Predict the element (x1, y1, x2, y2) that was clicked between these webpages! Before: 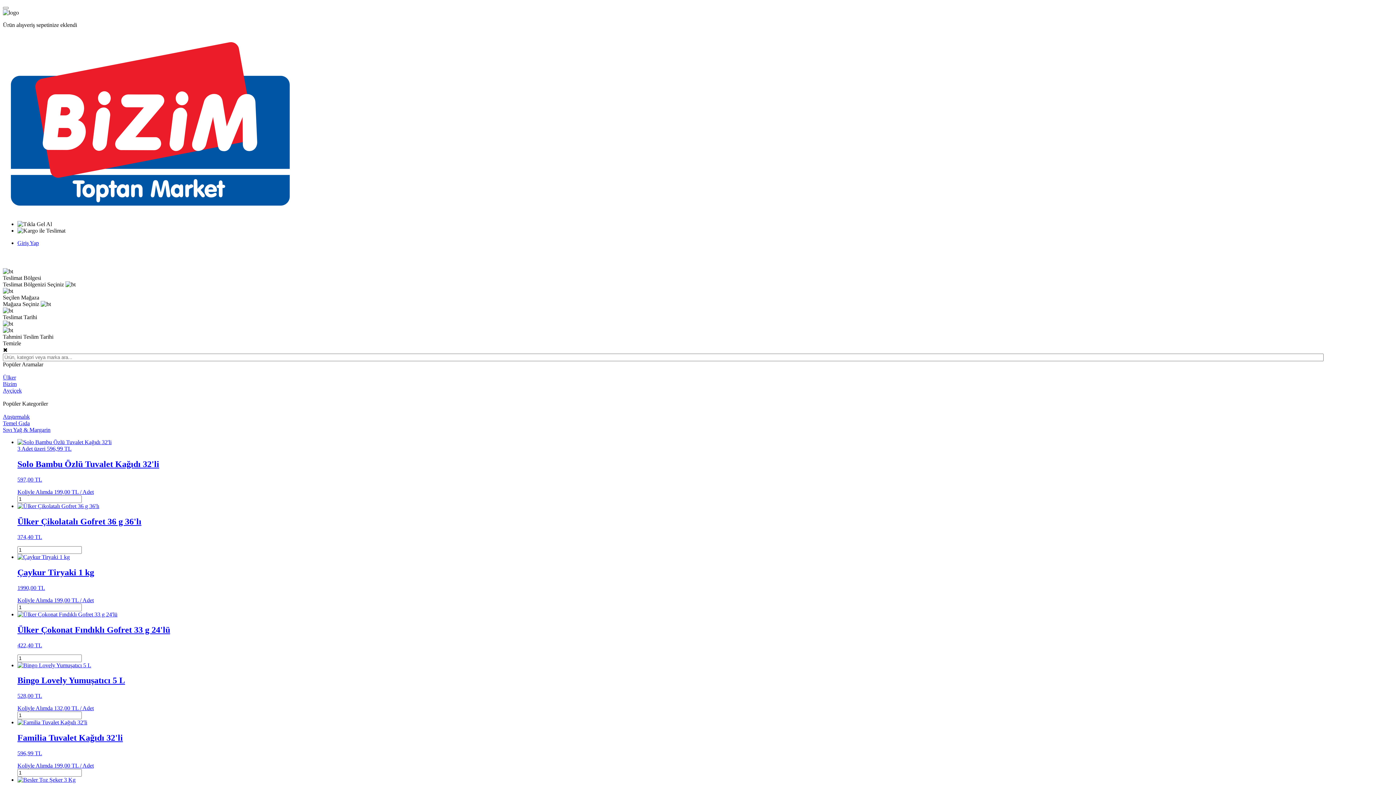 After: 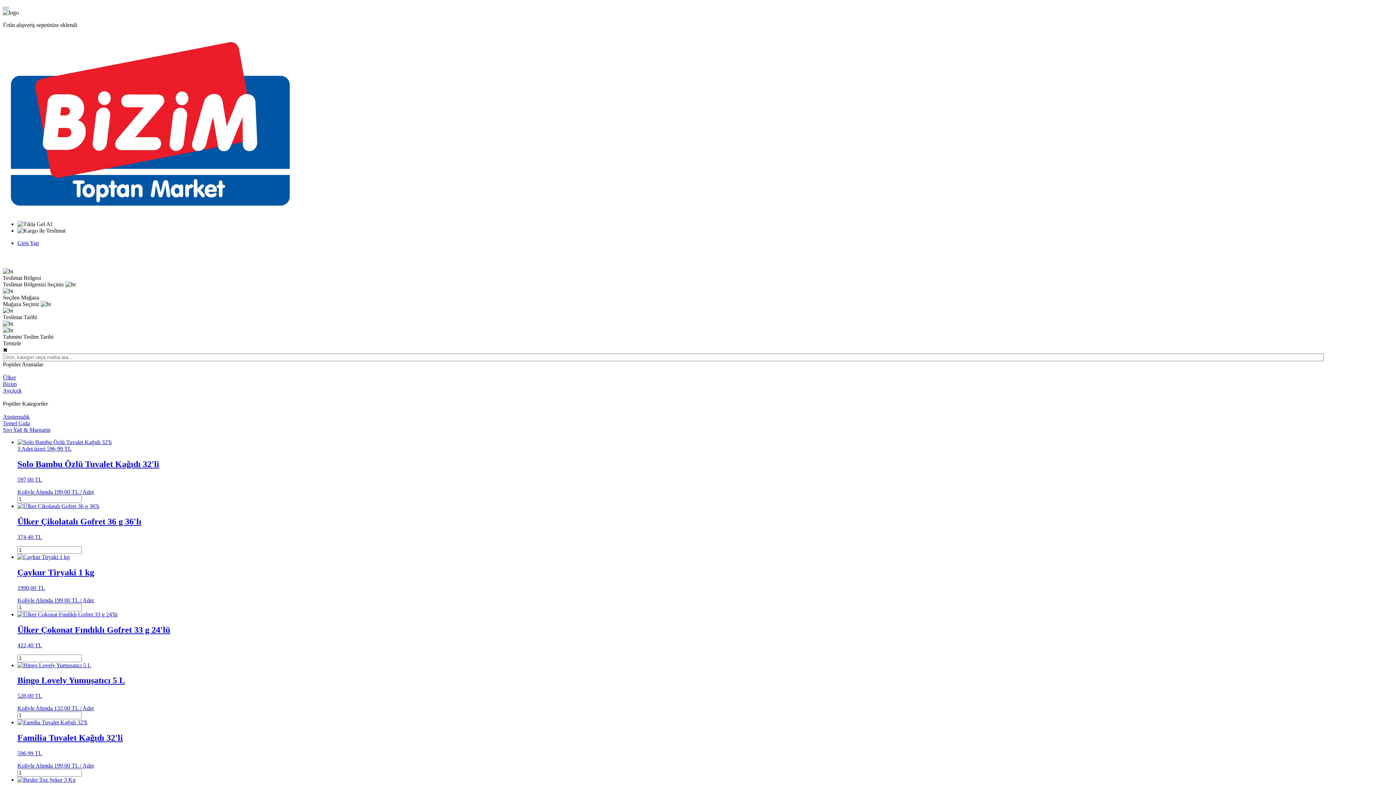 Action: bbox: (17, 625, 1393, 648) label: Ülker Çokonat Fındıklı Gofret 33 g 24'lü

422,40 TL